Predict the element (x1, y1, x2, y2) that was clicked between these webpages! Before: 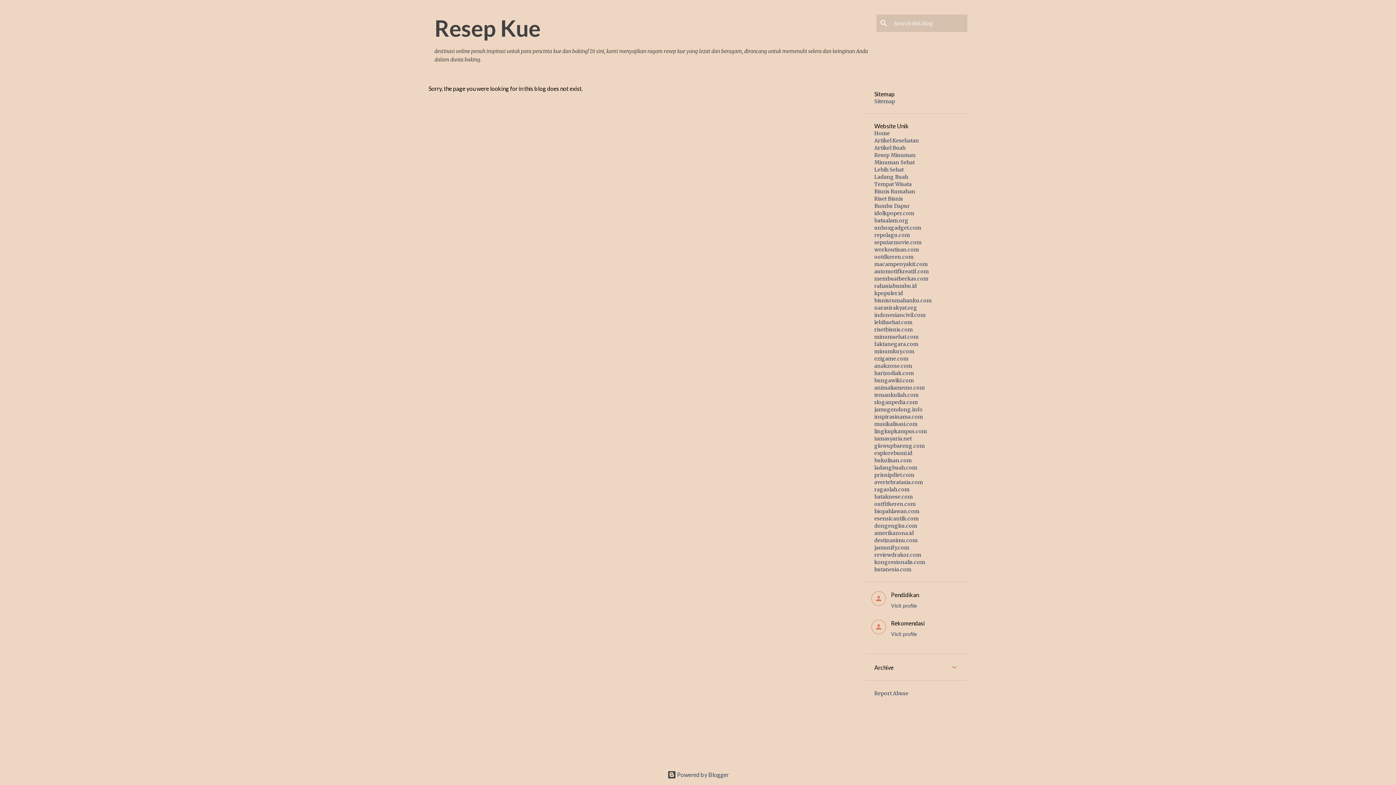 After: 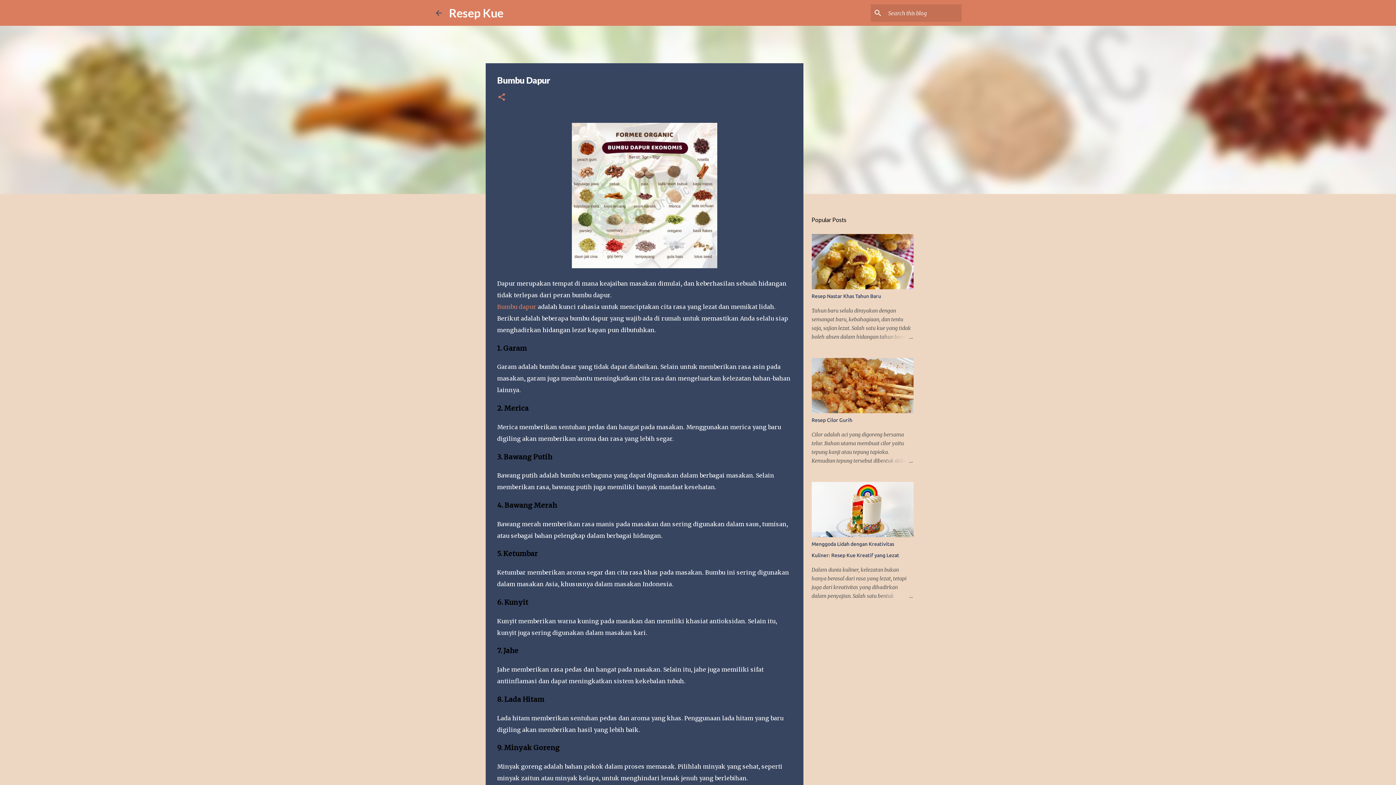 Action: label: Bumbu Dapur bbox: (874, 202, 910, 209)